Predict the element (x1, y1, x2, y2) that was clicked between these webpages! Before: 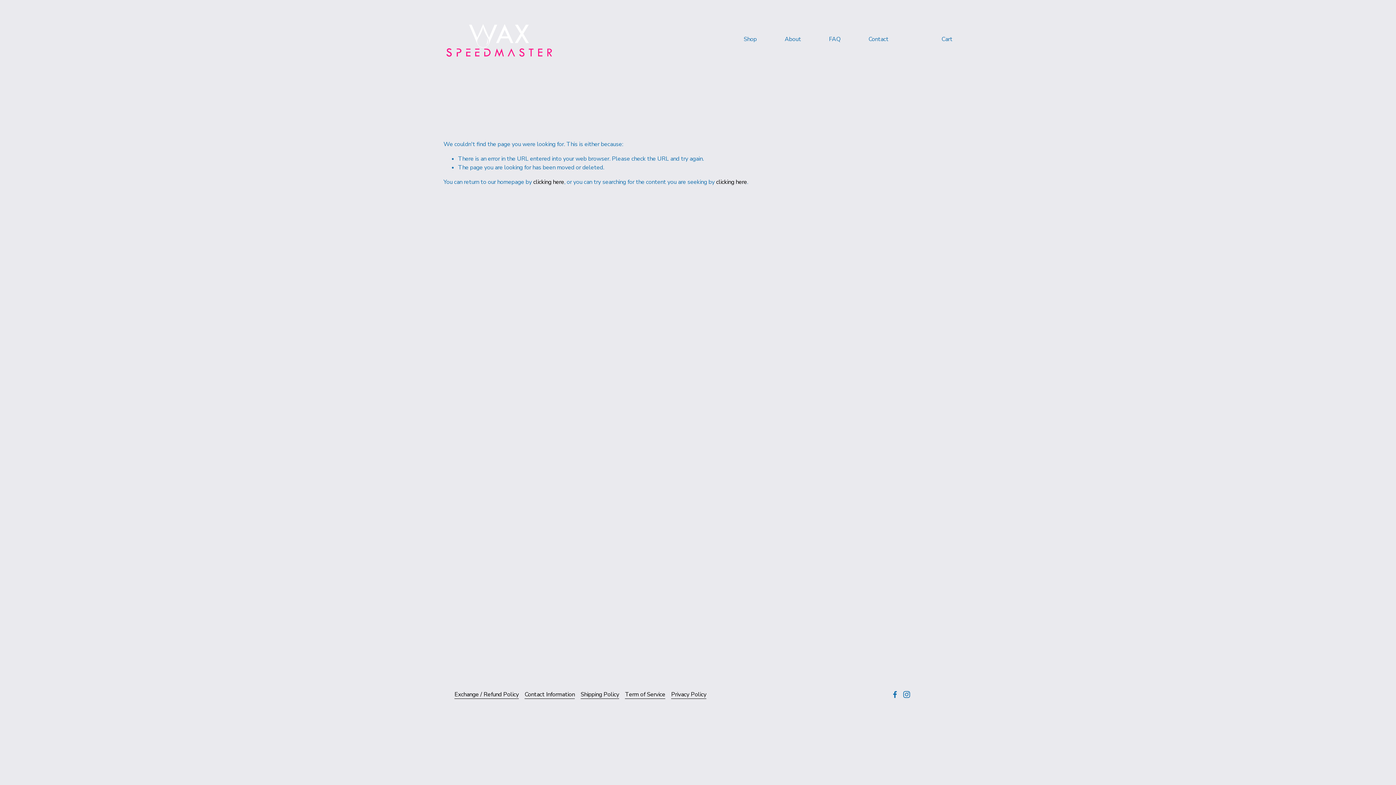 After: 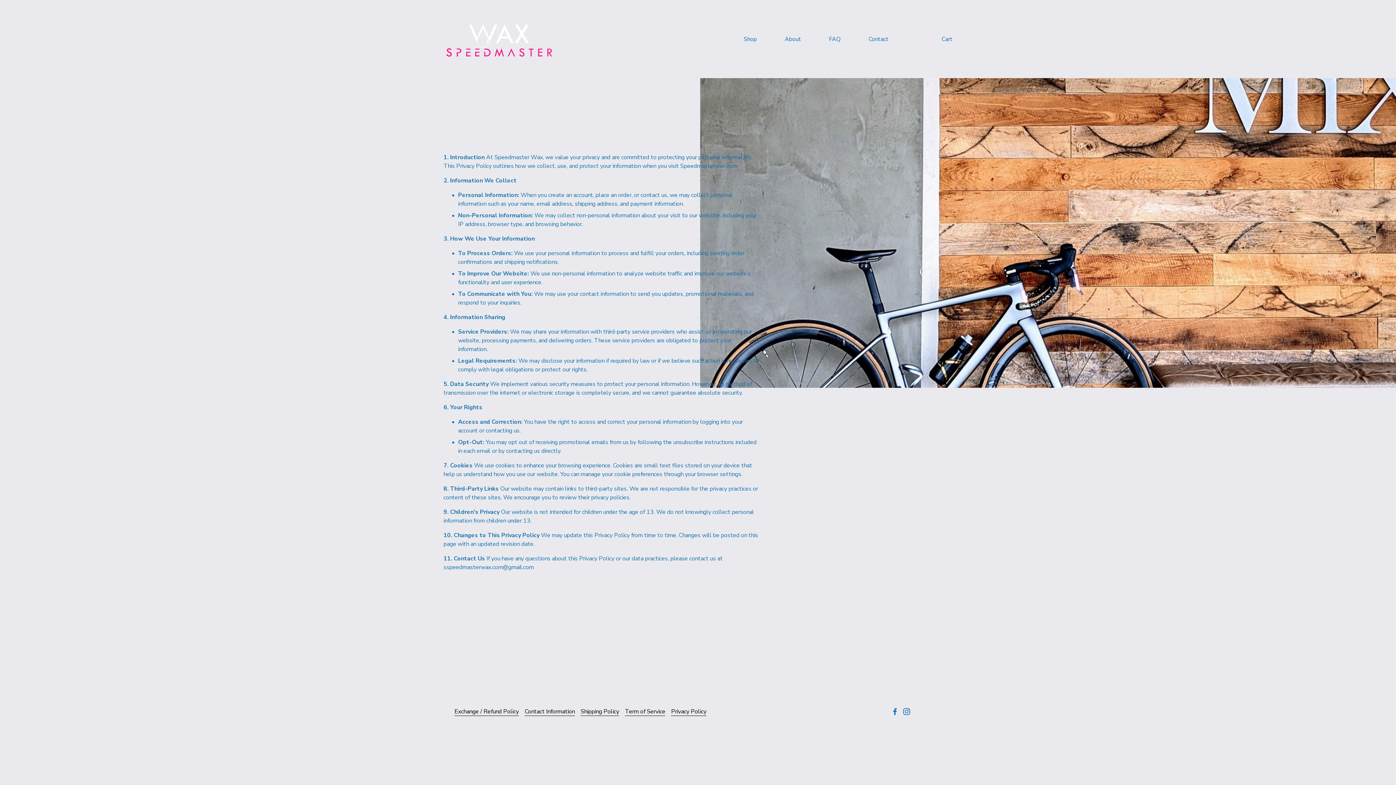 Action: bbox: (671, 690, 706, 699) label: Privacy Policy